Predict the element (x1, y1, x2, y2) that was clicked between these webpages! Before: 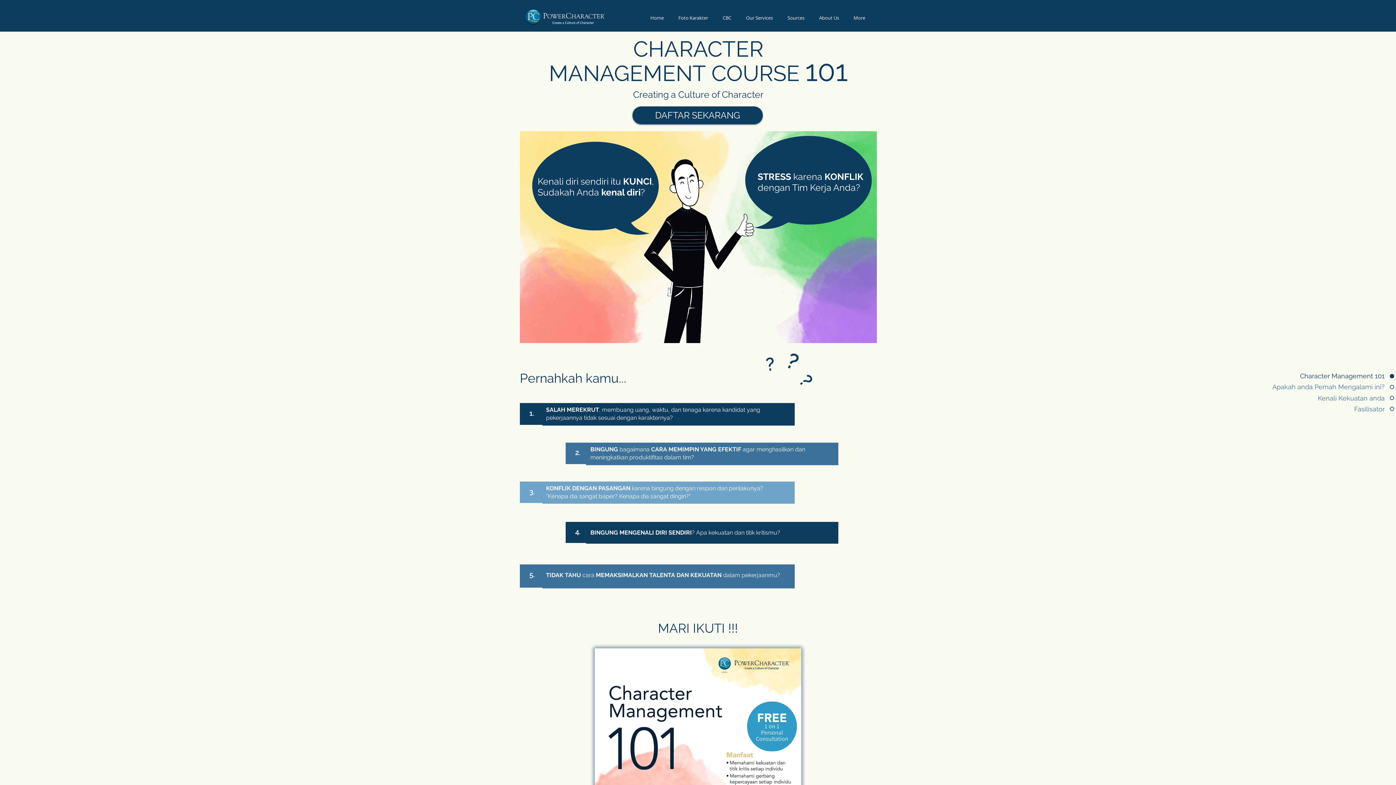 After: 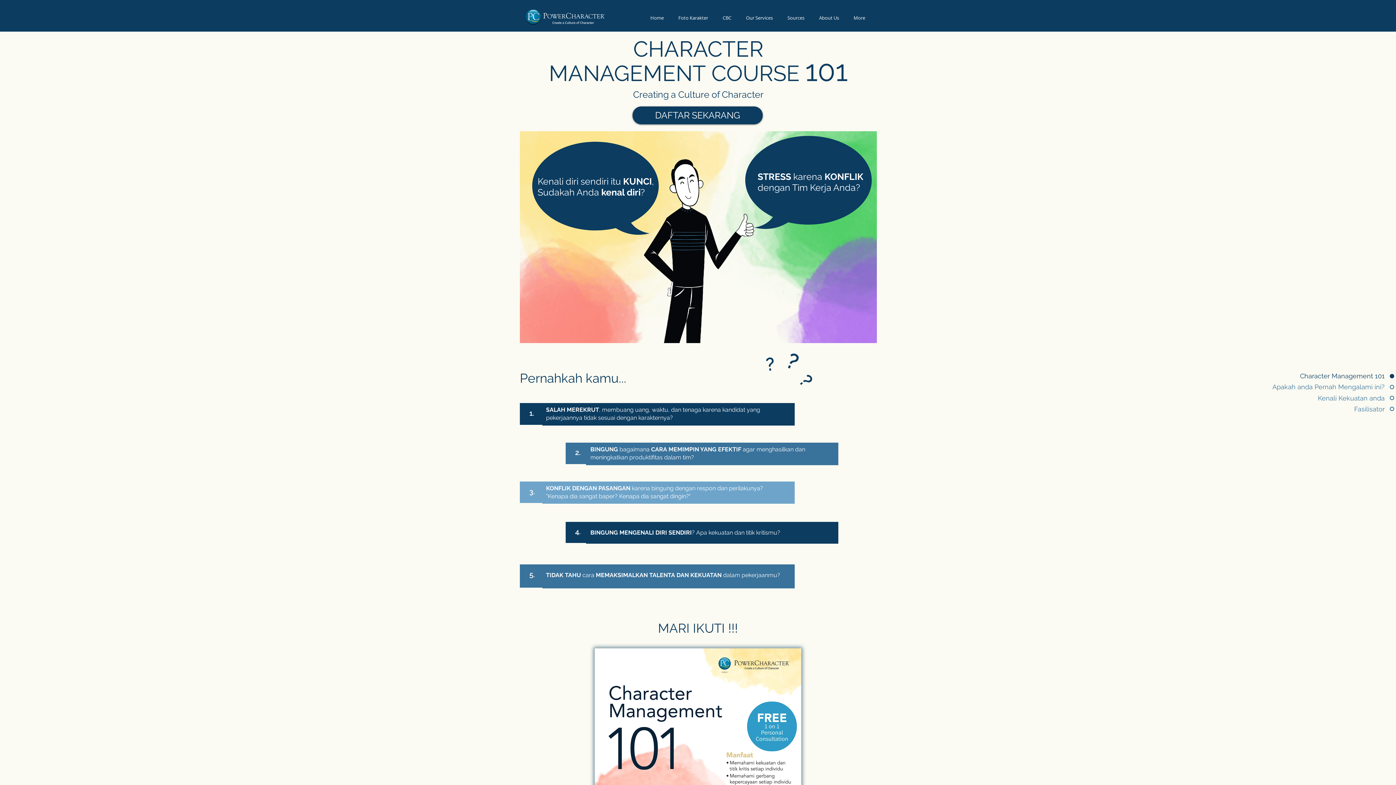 Action: bbox: (1263, 382, 1394, 391) label: Apakah anda Pernah Mengalami ini?